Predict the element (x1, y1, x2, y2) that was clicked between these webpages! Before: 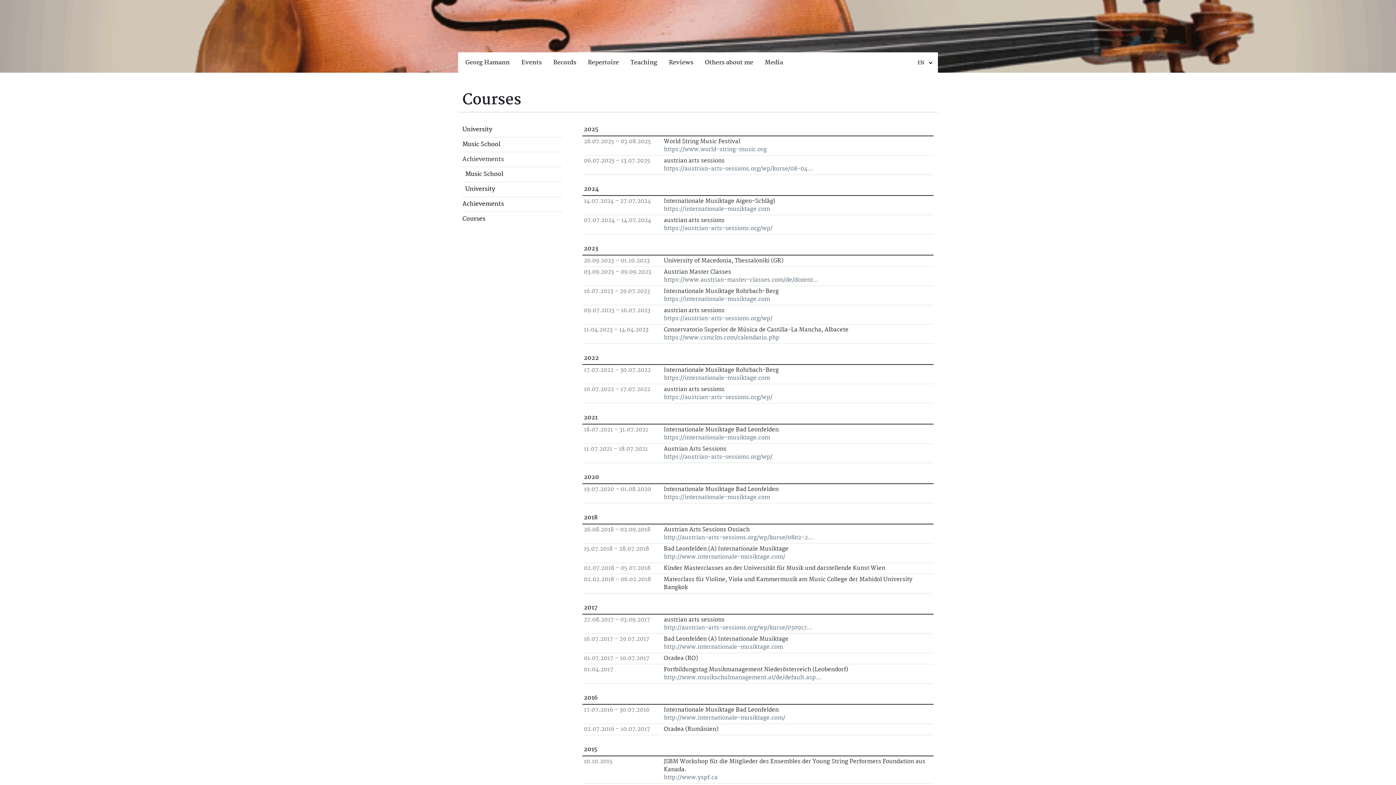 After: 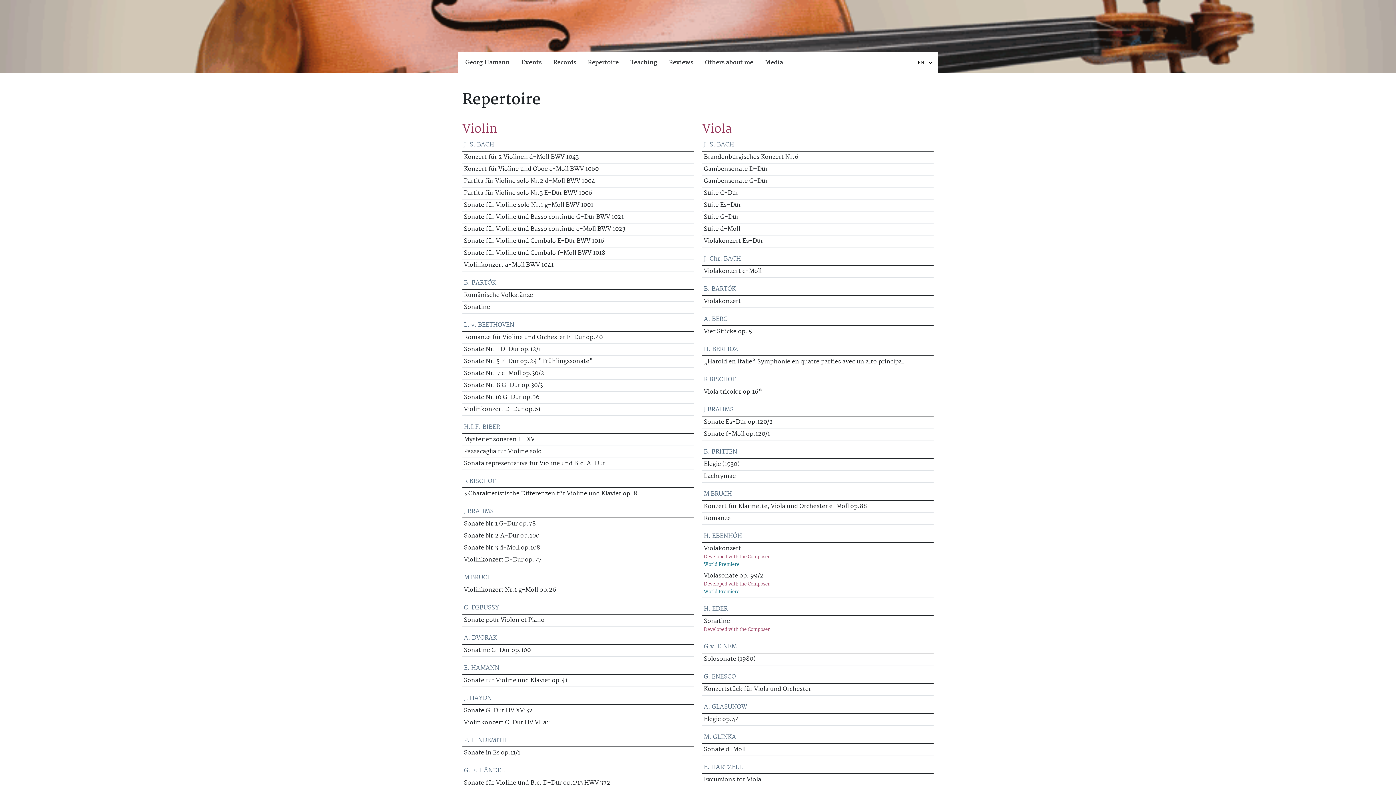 Action: bbox: (585, 55, 621, 70) label: Repertoire